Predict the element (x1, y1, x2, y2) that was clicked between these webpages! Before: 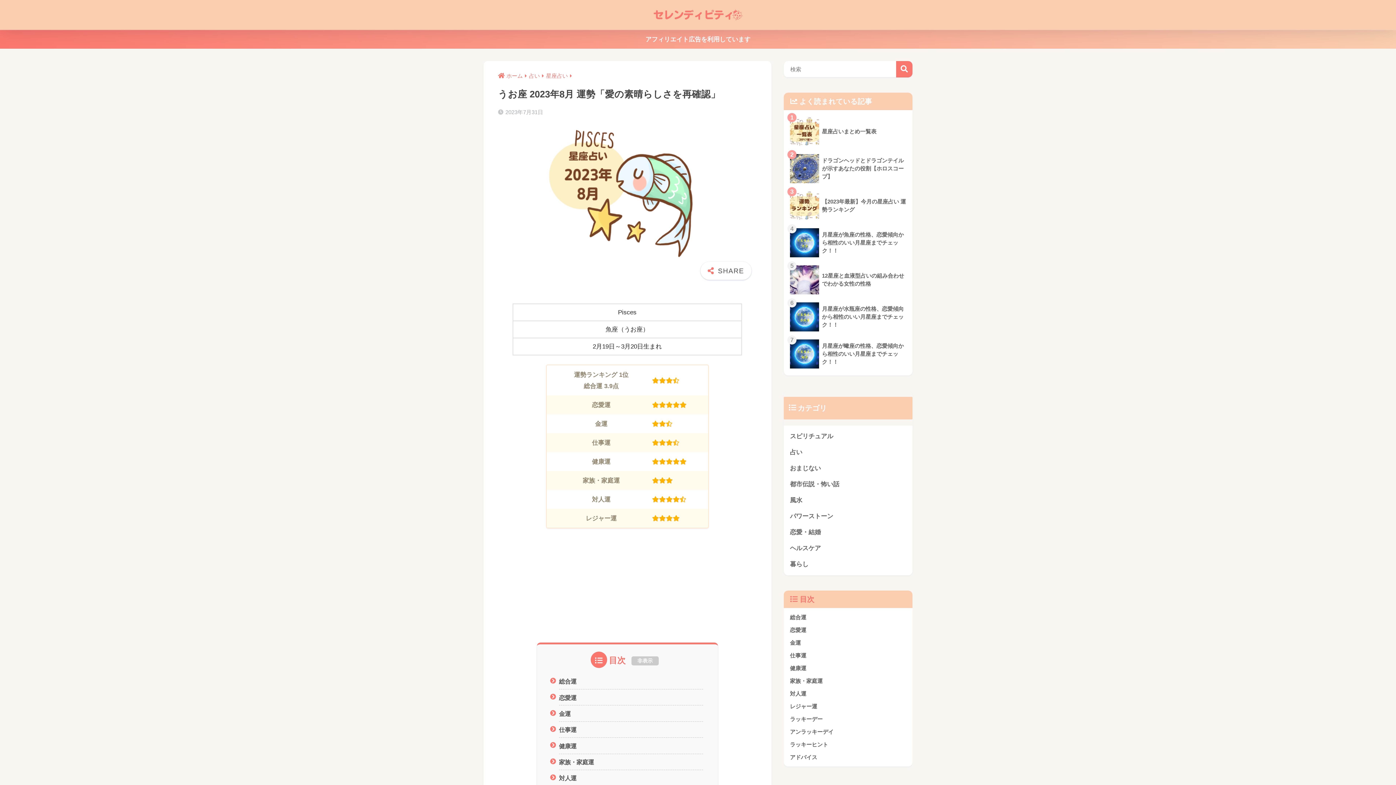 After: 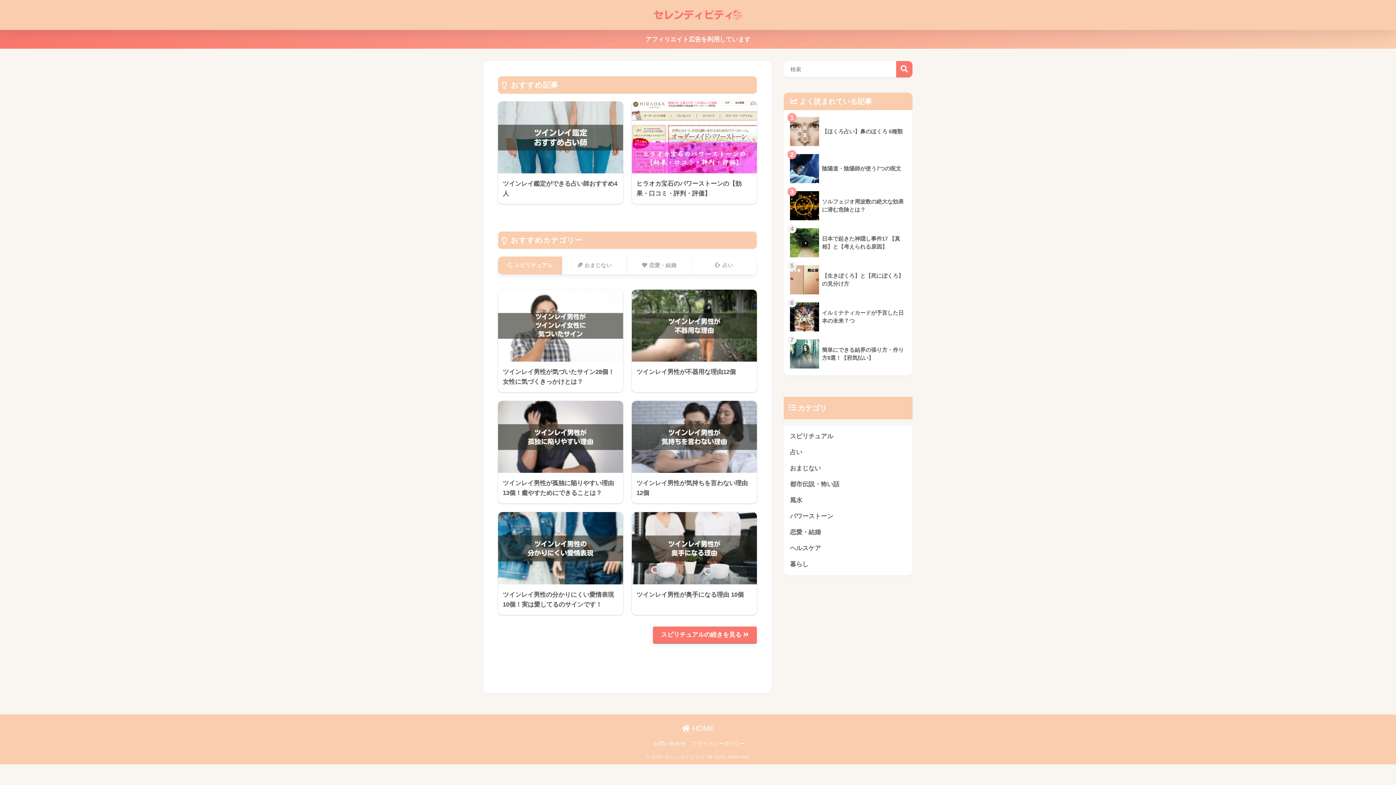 Action: bbox: (651, 9, 745, 18)